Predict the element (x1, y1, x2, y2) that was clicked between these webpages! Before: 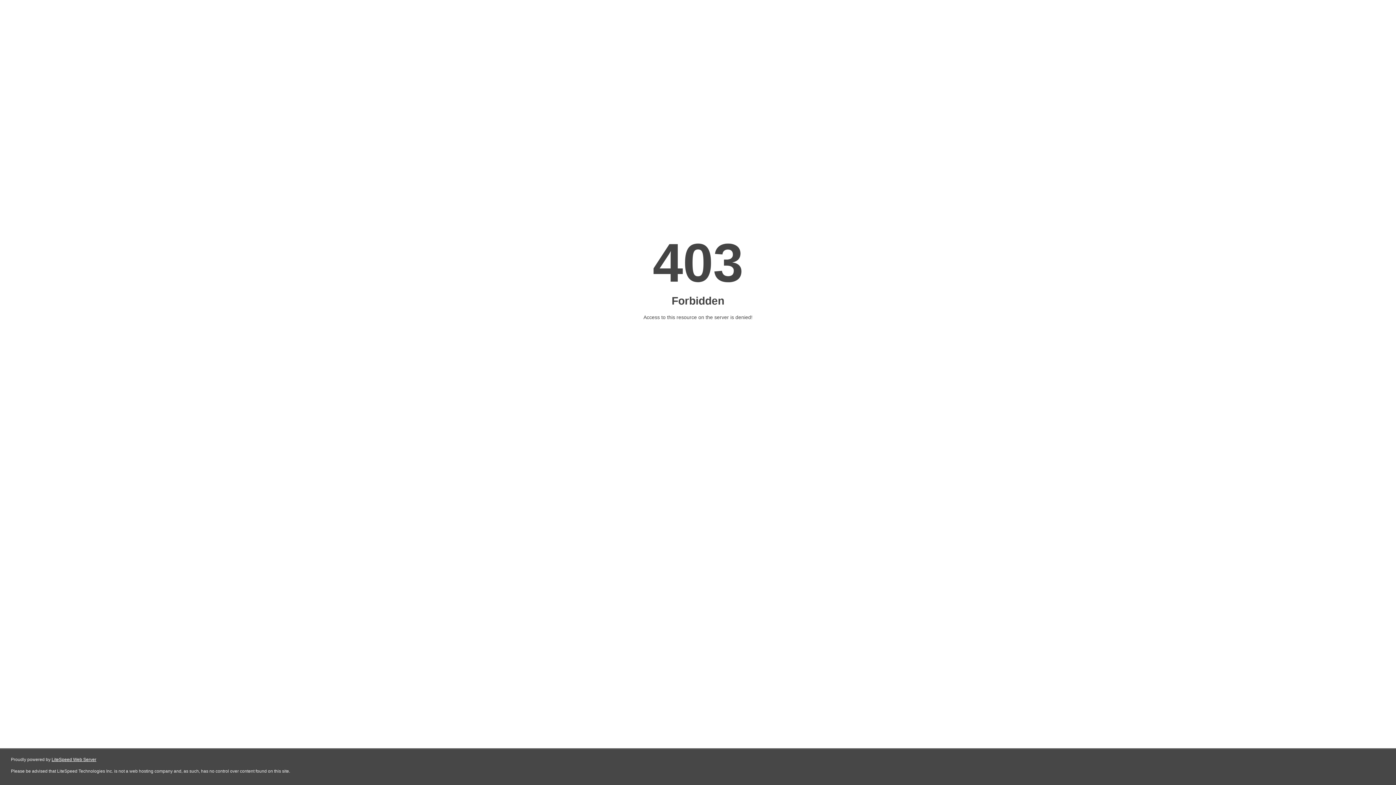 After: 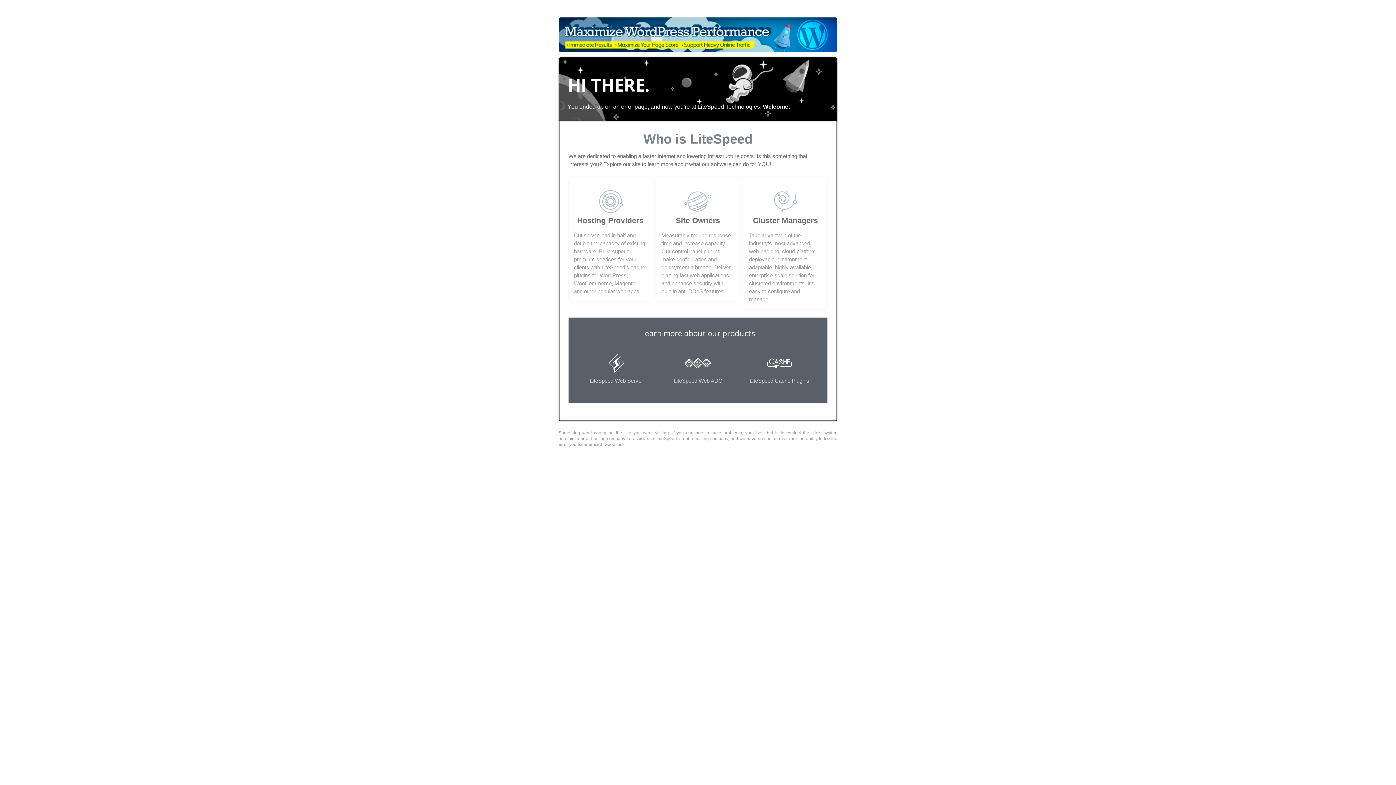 Action: bbox: (51, 757, 96, 762) label: LiteSpeed Web Server